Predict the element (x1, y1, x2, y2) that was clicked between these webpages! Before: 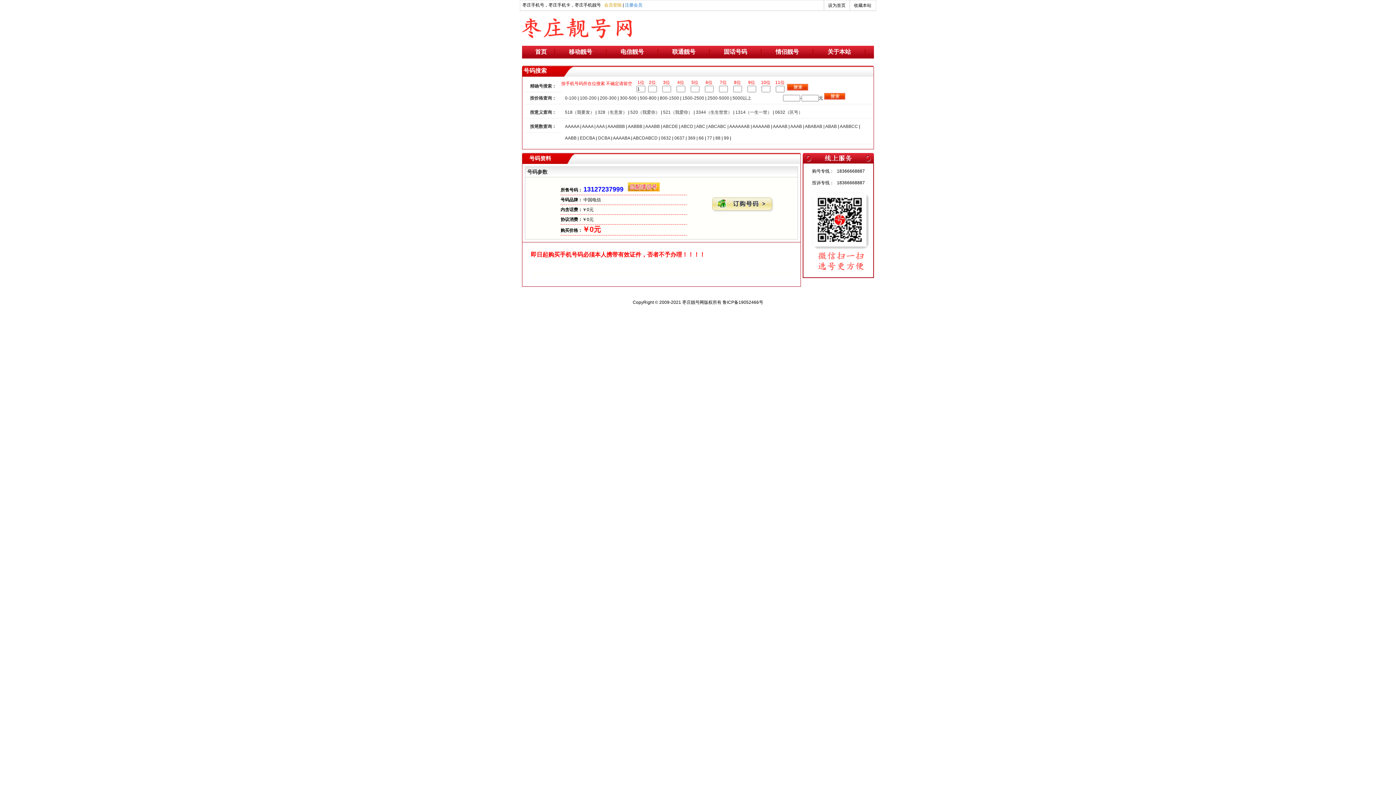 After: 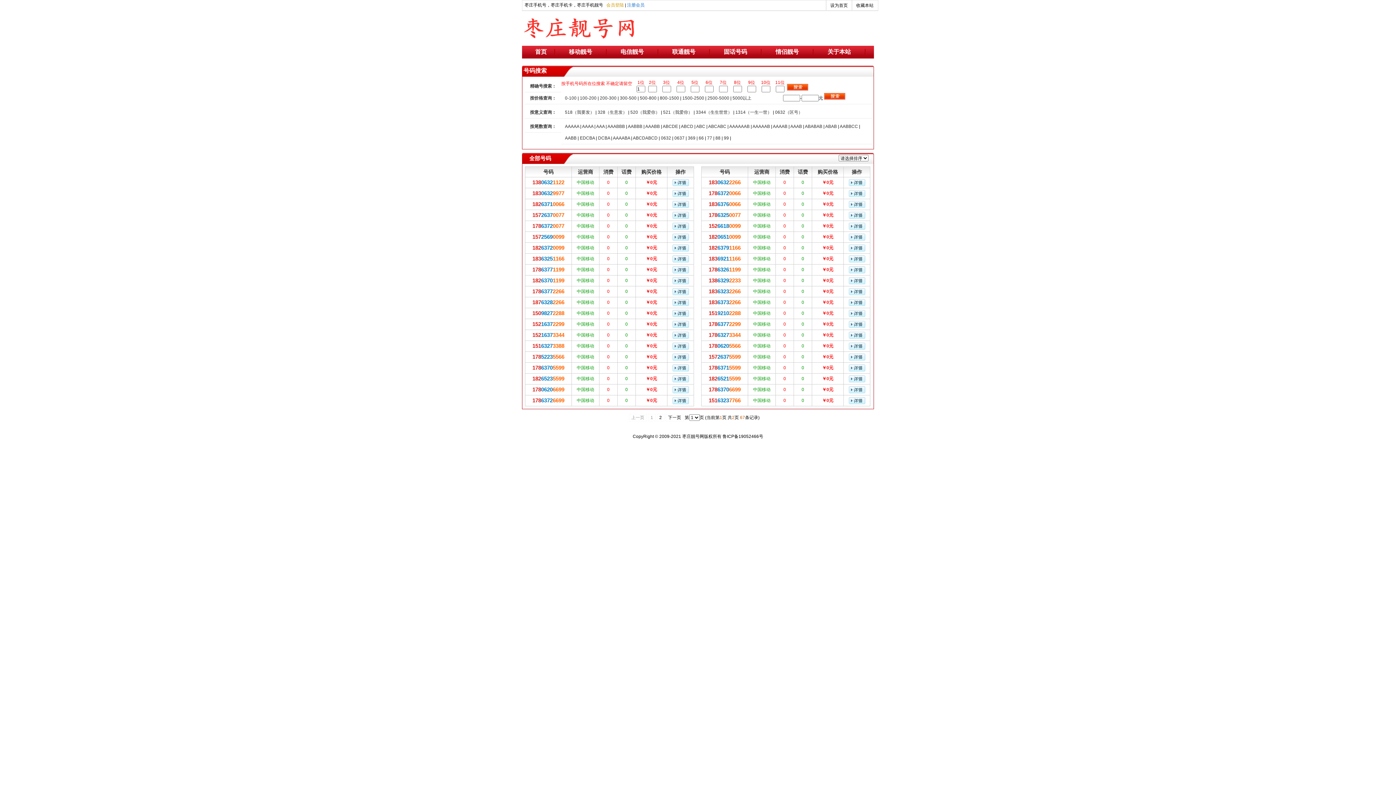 Action: bbox: (565, 135, 576, 140) label: AABB